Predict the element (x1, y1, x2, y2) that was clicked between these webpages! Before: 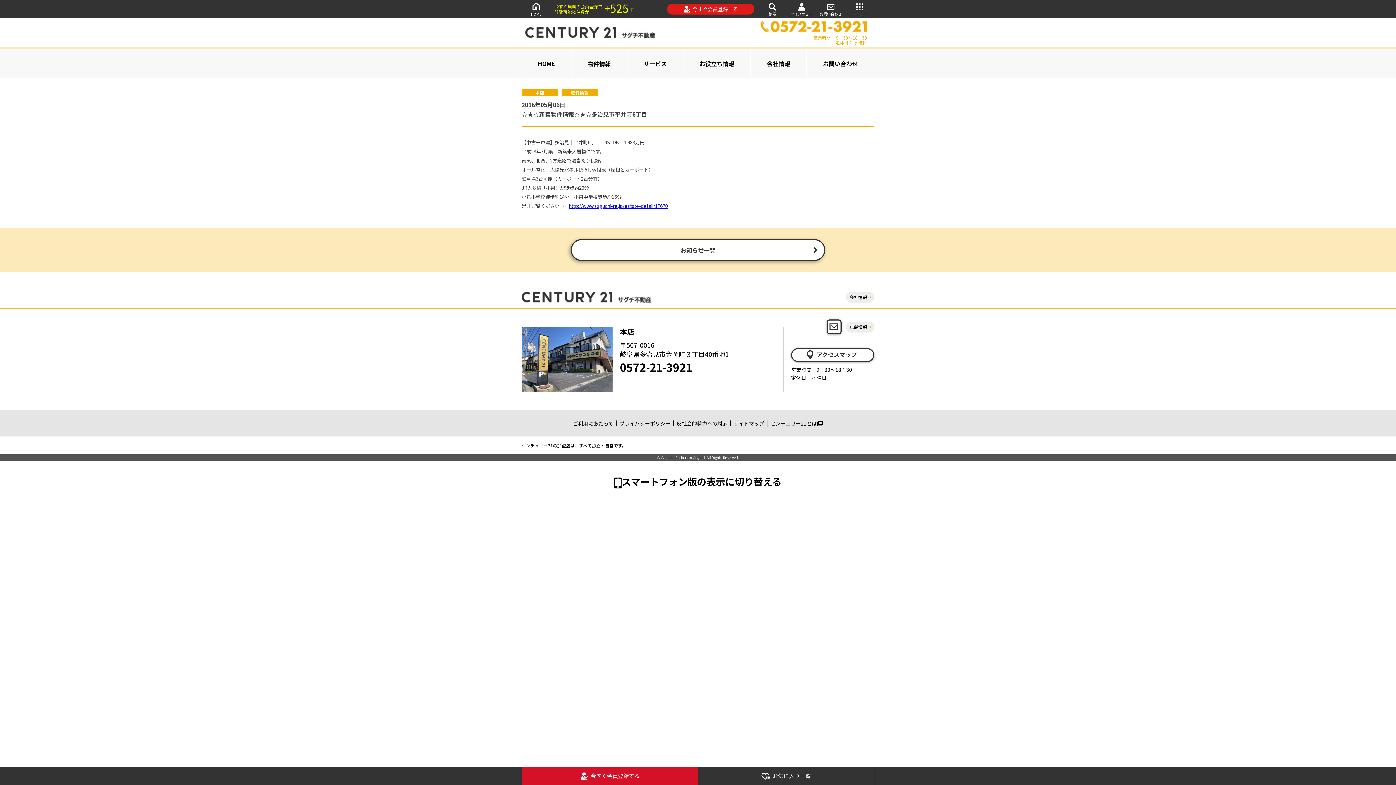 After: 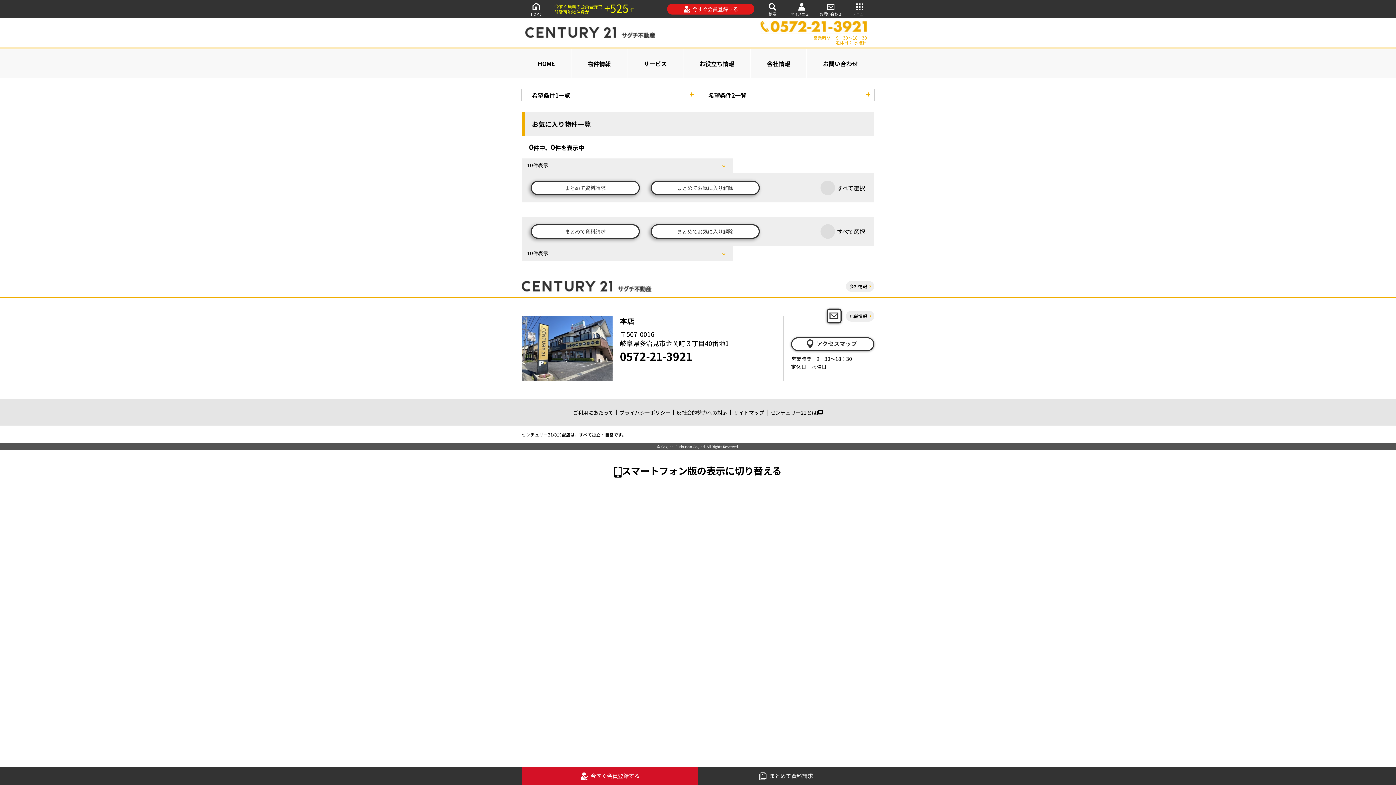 Action: label: お気に入り一覧 bbox: (698, 767, 874, 785)